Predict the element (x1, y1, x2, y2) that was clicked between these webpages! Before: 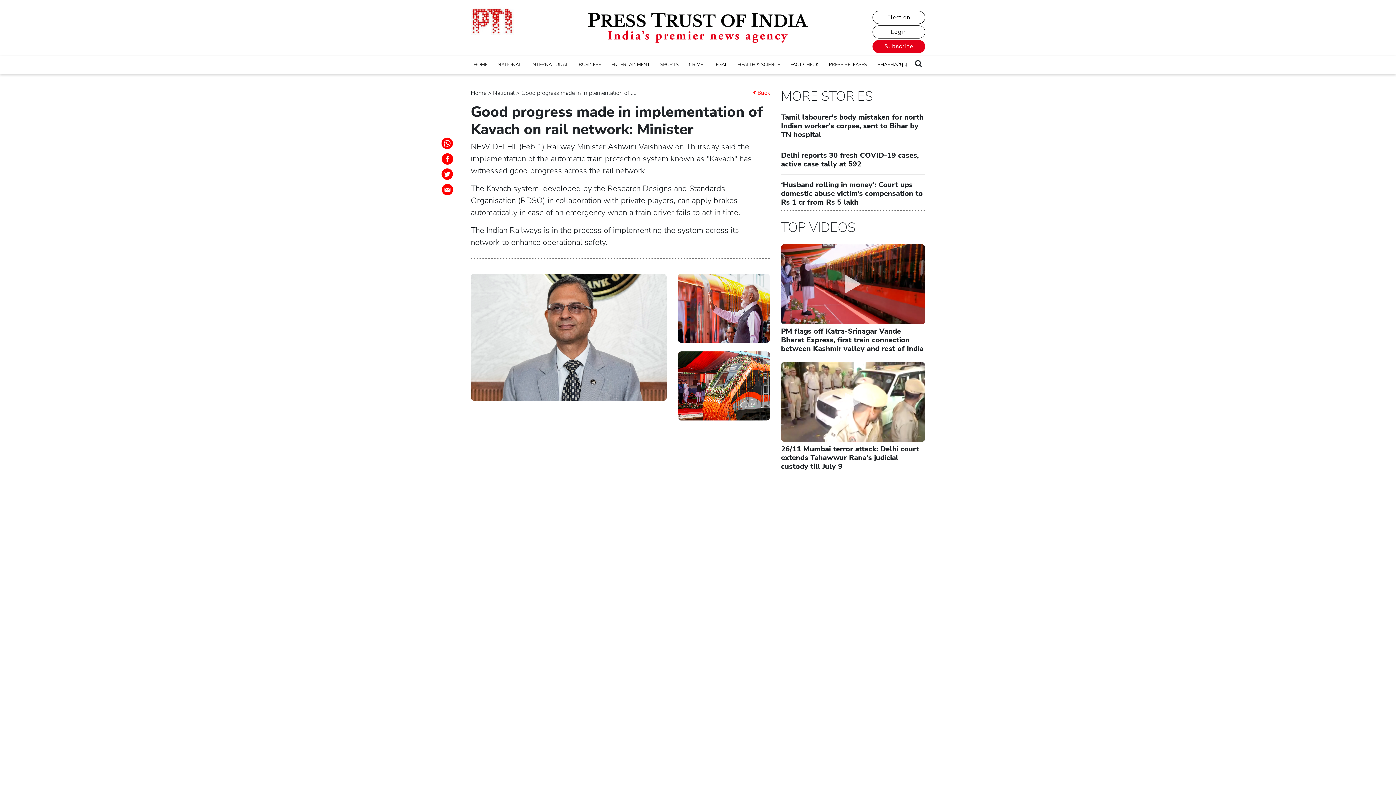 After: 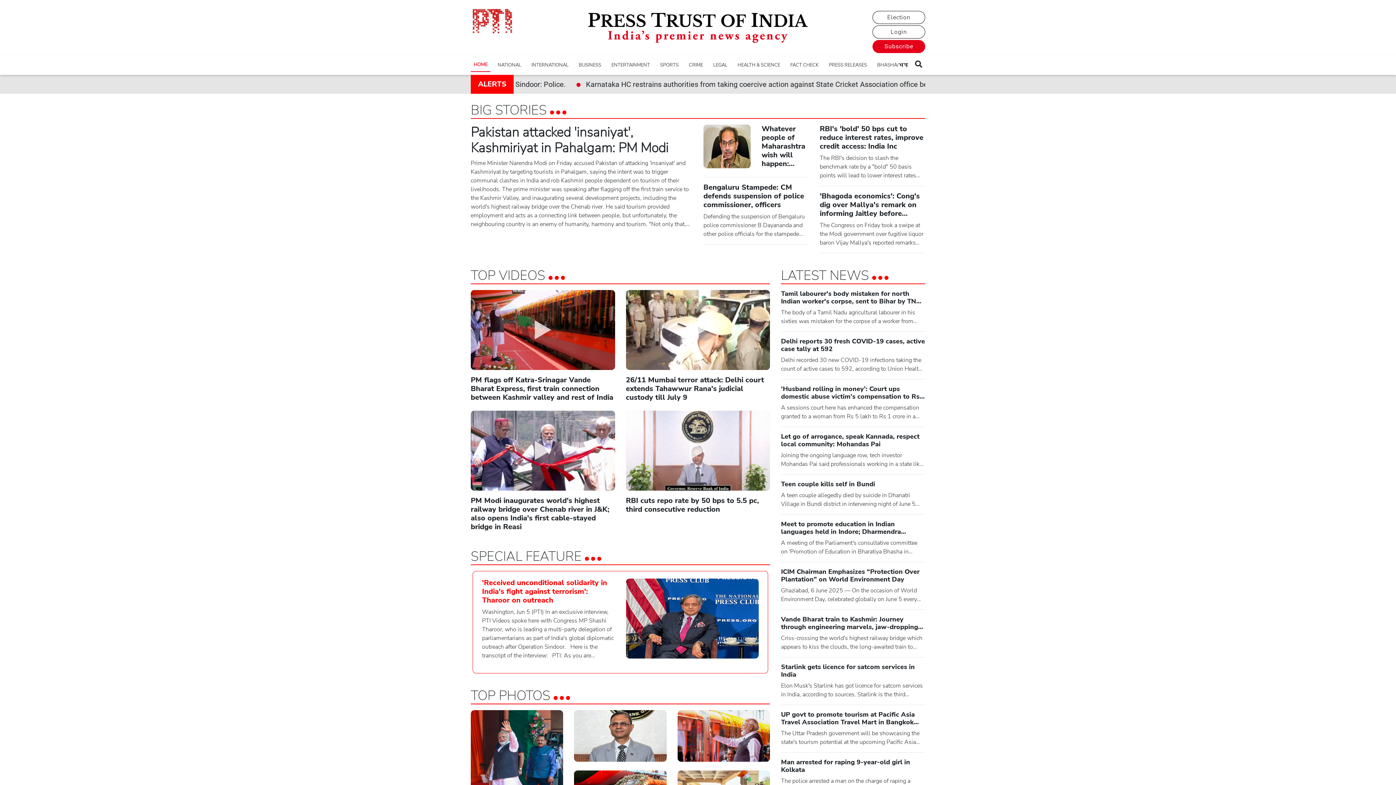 Action: label: Home bbox: (470, 88, 486, 96)